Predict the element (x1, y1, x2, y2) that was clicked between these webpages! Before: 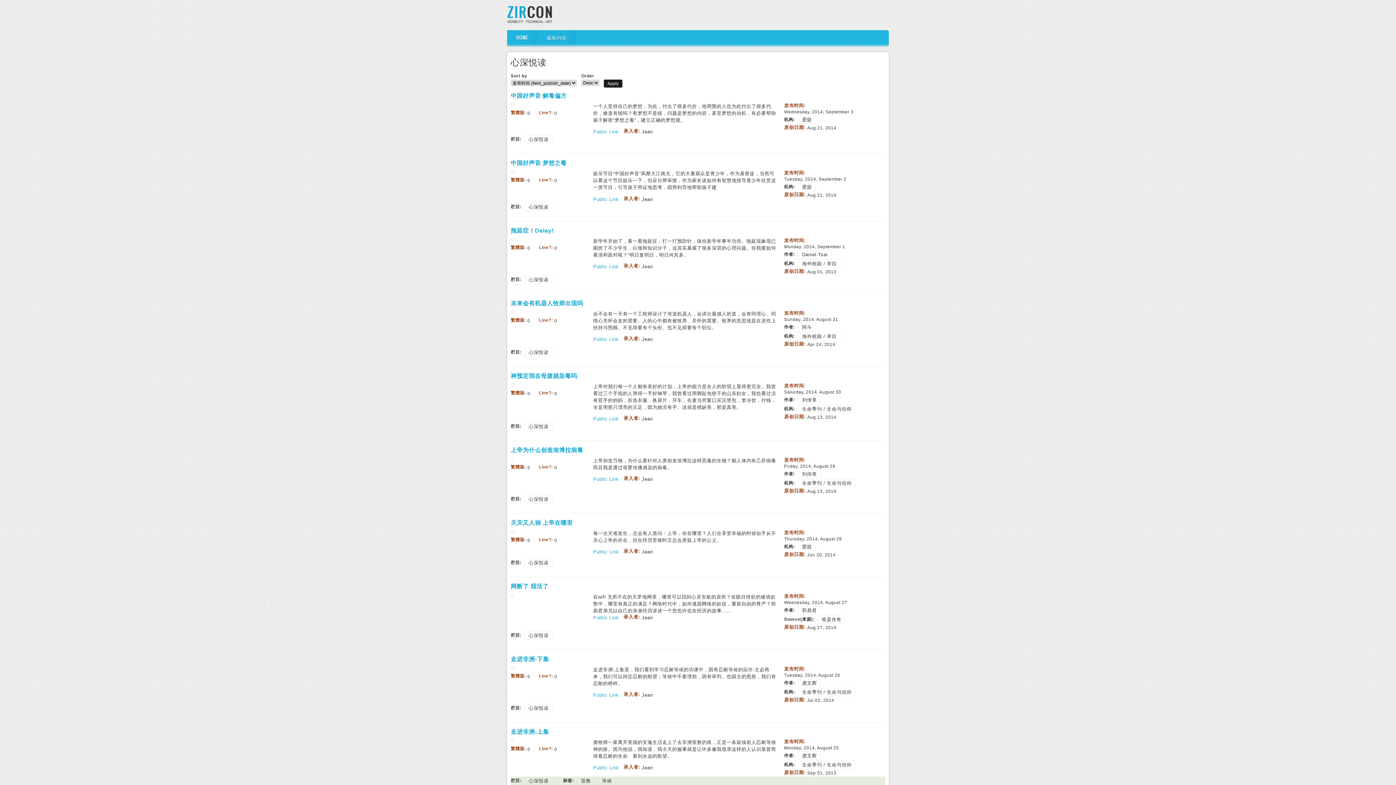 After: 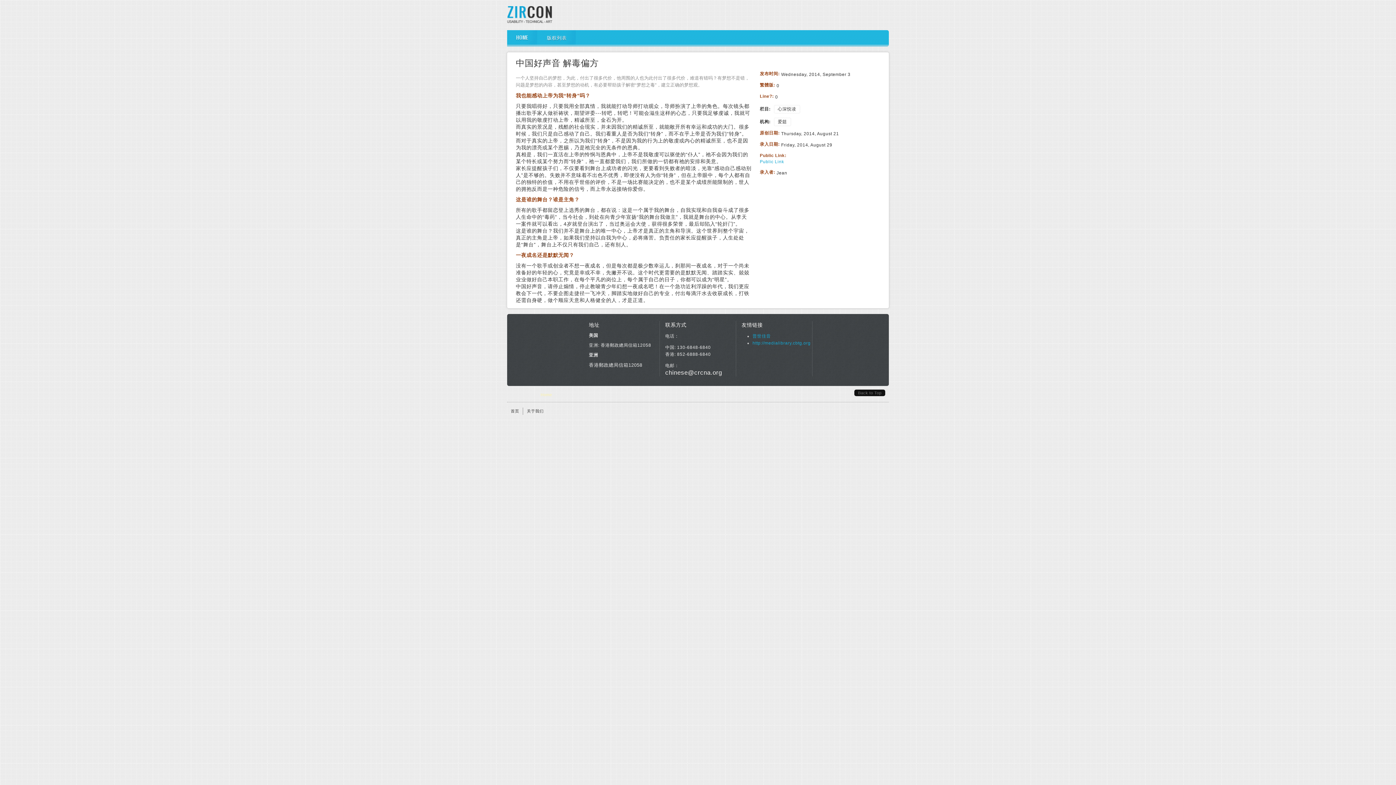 Action: bbox: (510, 102, 514, 107)